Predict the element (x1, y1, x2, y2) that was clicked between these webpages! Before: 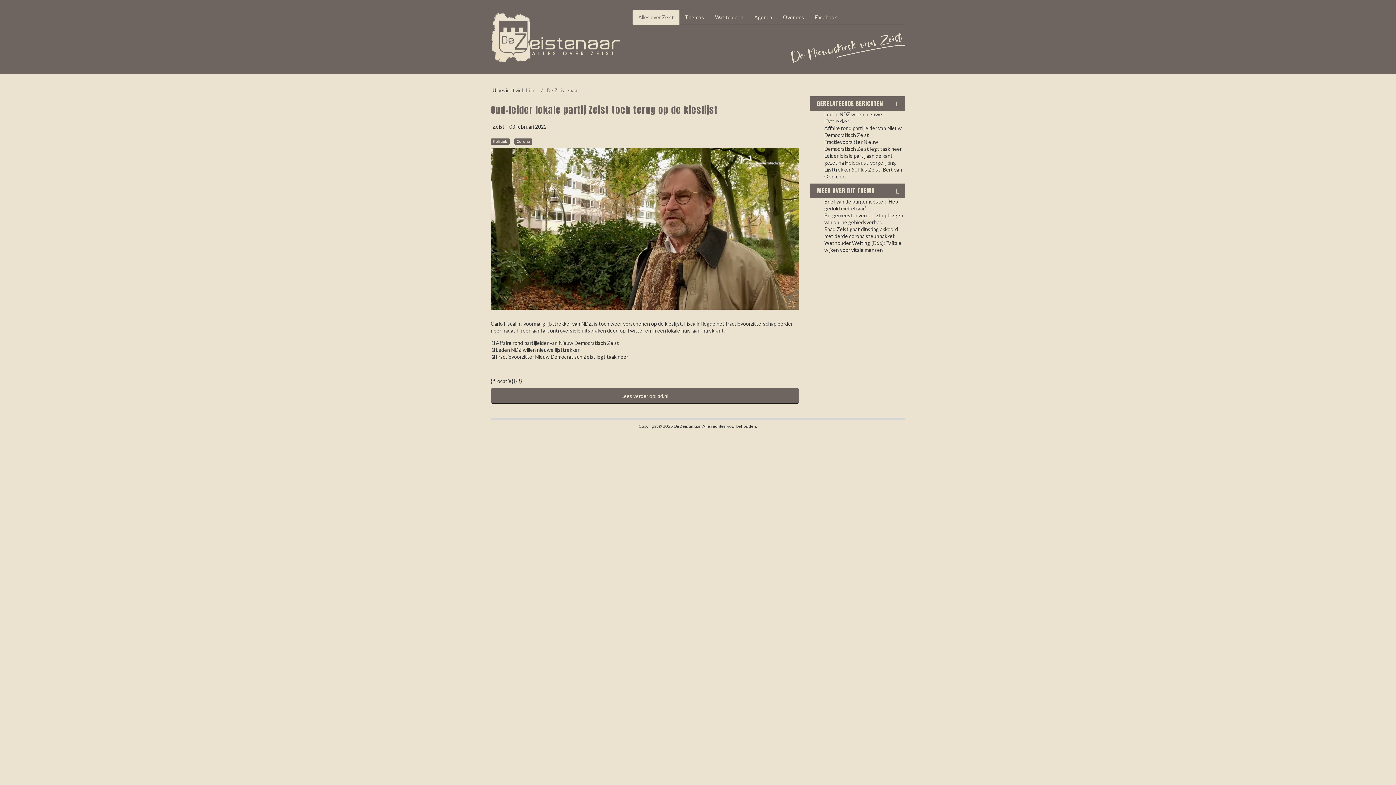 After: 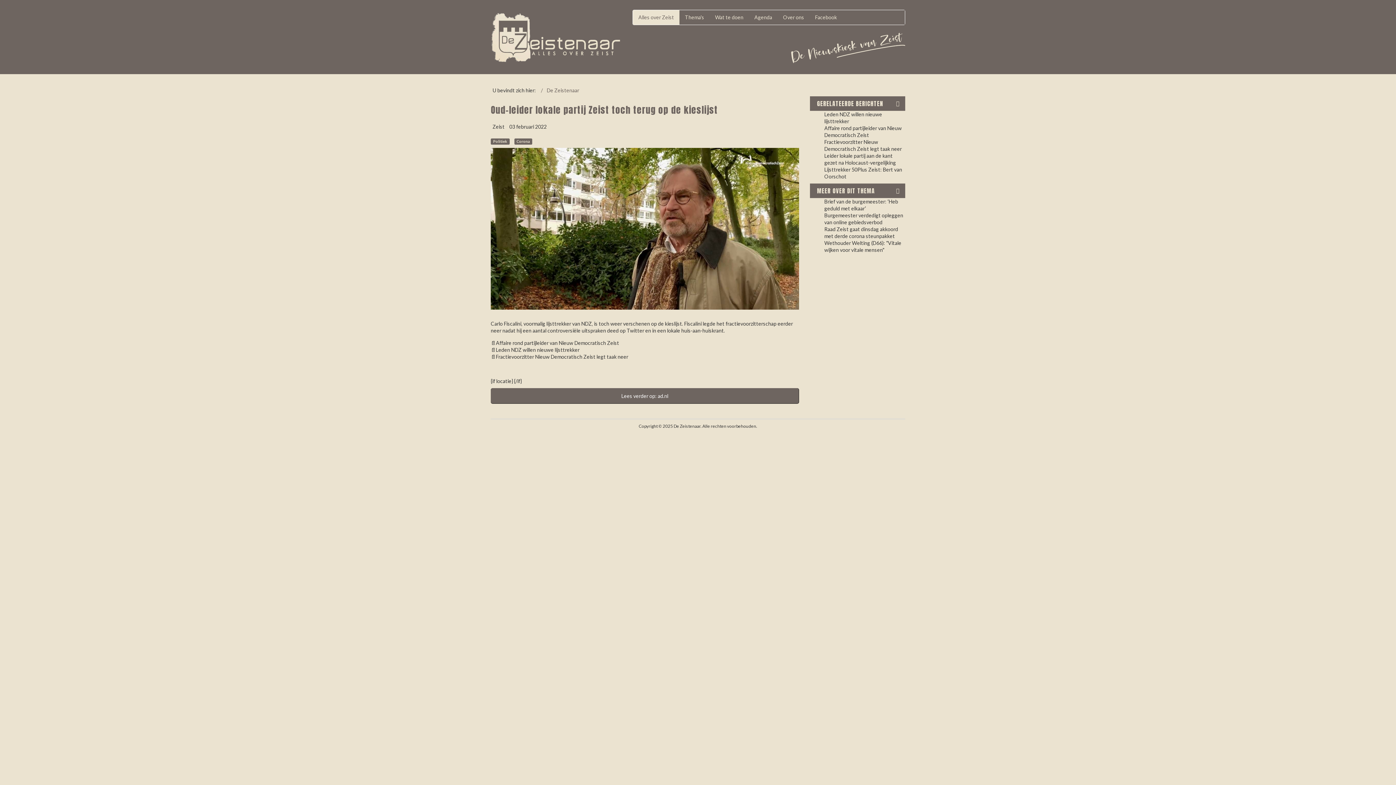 Action: label: Lees verder op: ad.nl bbox: (613, 388, 676, 403)